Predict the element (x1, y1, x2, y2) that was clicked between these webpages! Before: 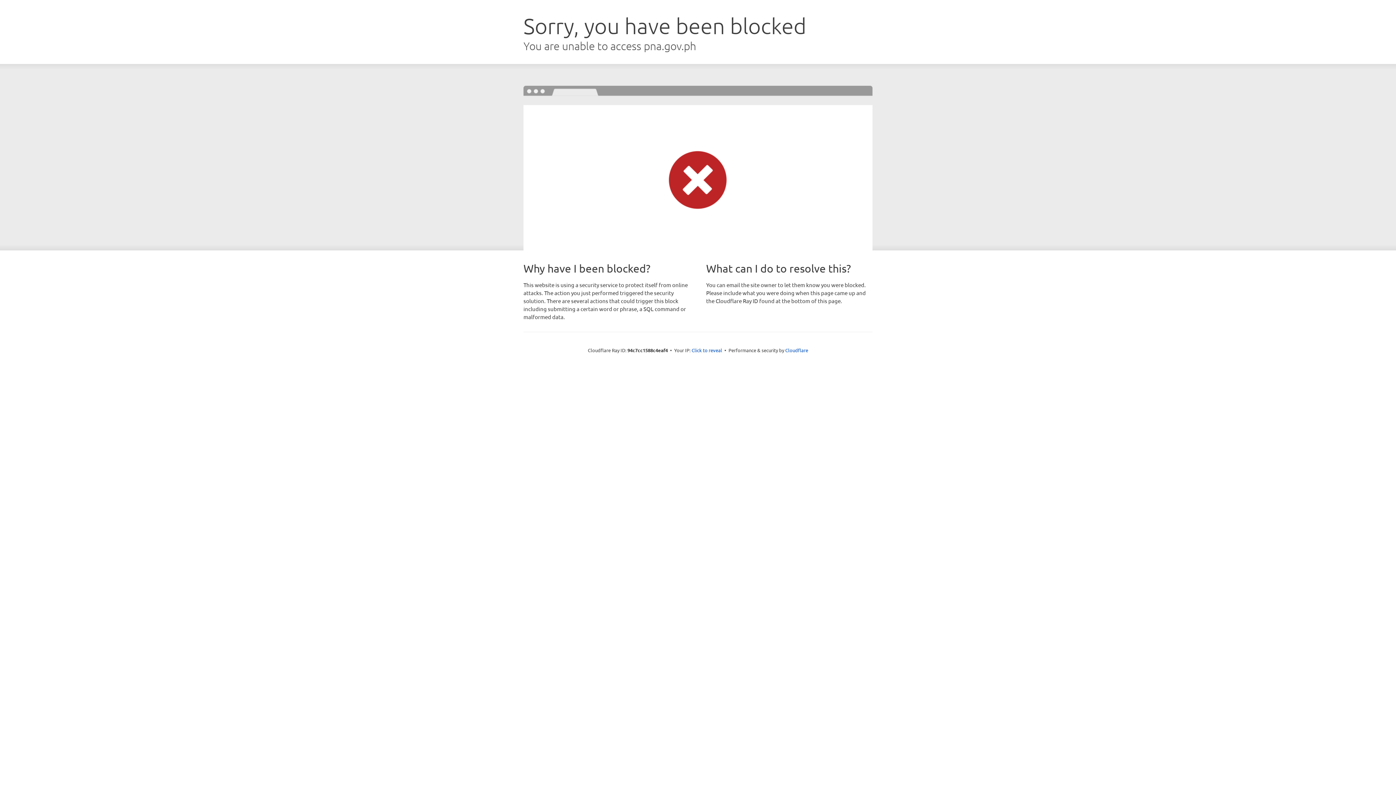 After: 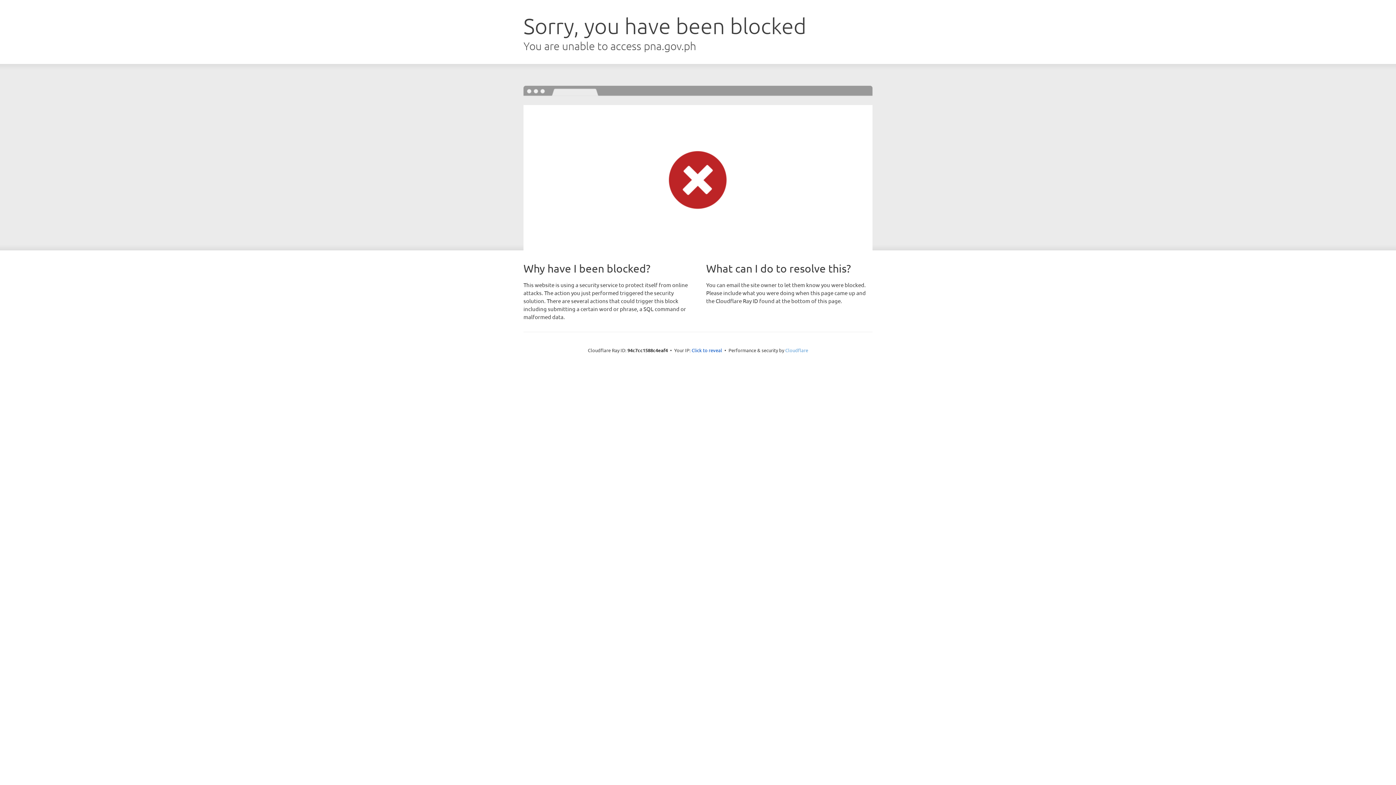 Action: bbox: (785, 347, 808, 353) label: Cloudflare